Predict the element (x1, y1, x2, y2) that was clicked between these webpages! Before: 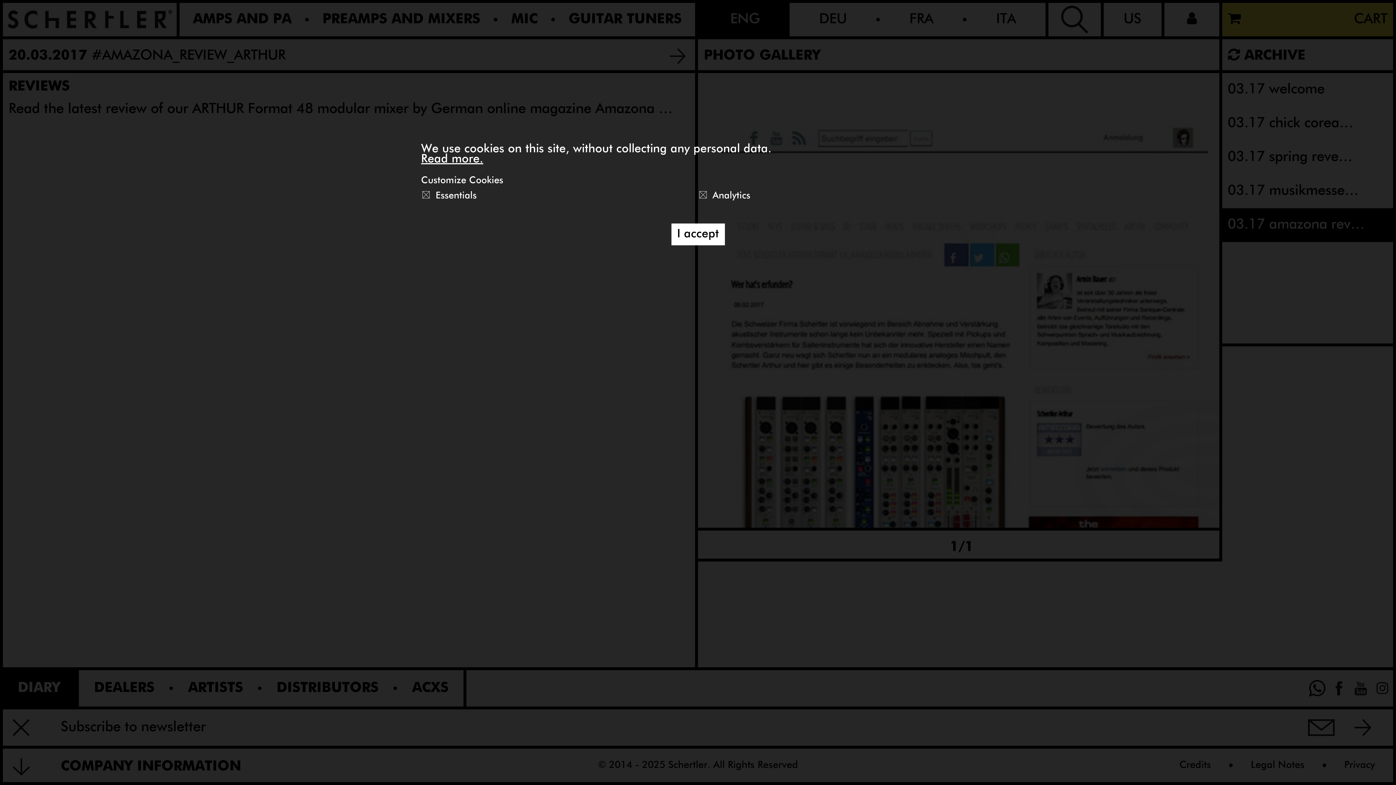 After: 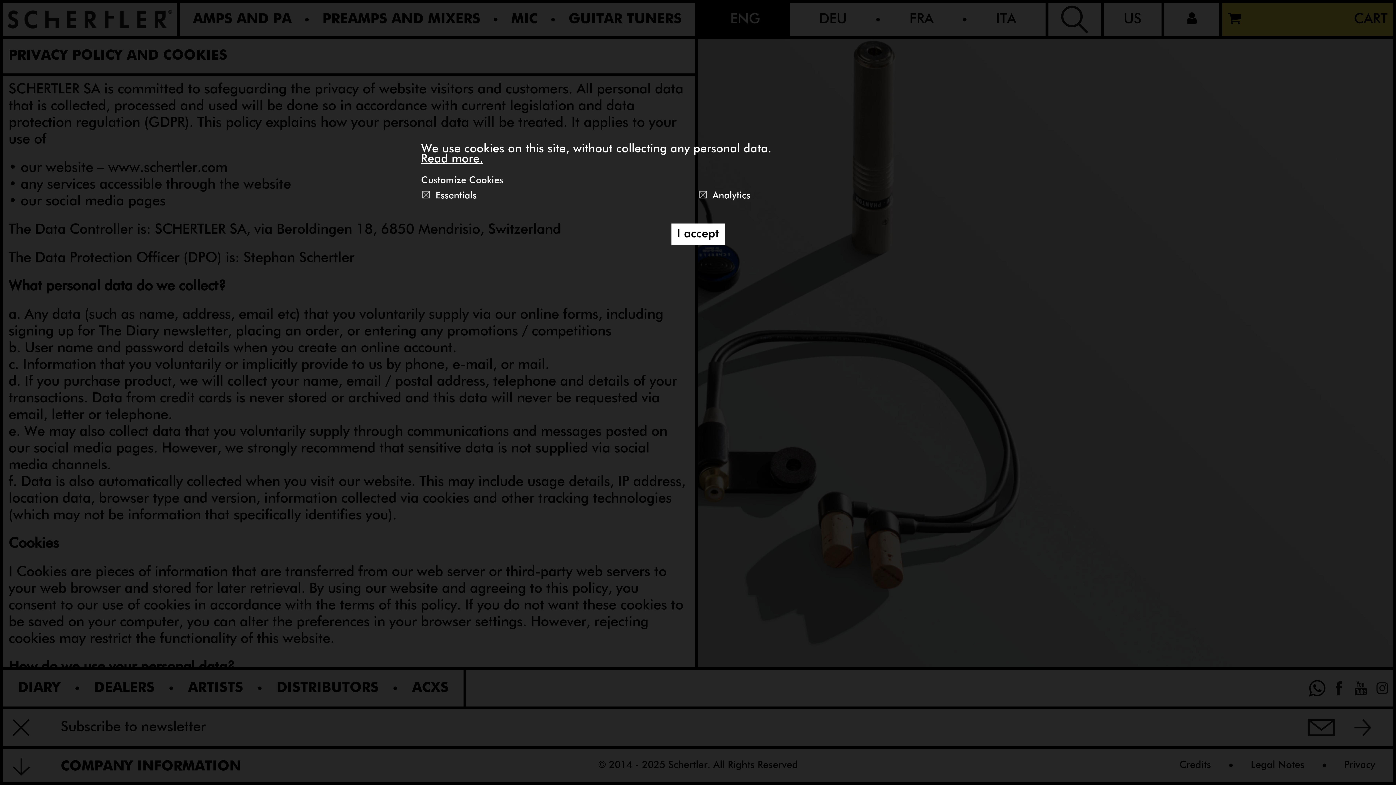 Action: bbox: (421, 153, 483, 165) label: Read more.